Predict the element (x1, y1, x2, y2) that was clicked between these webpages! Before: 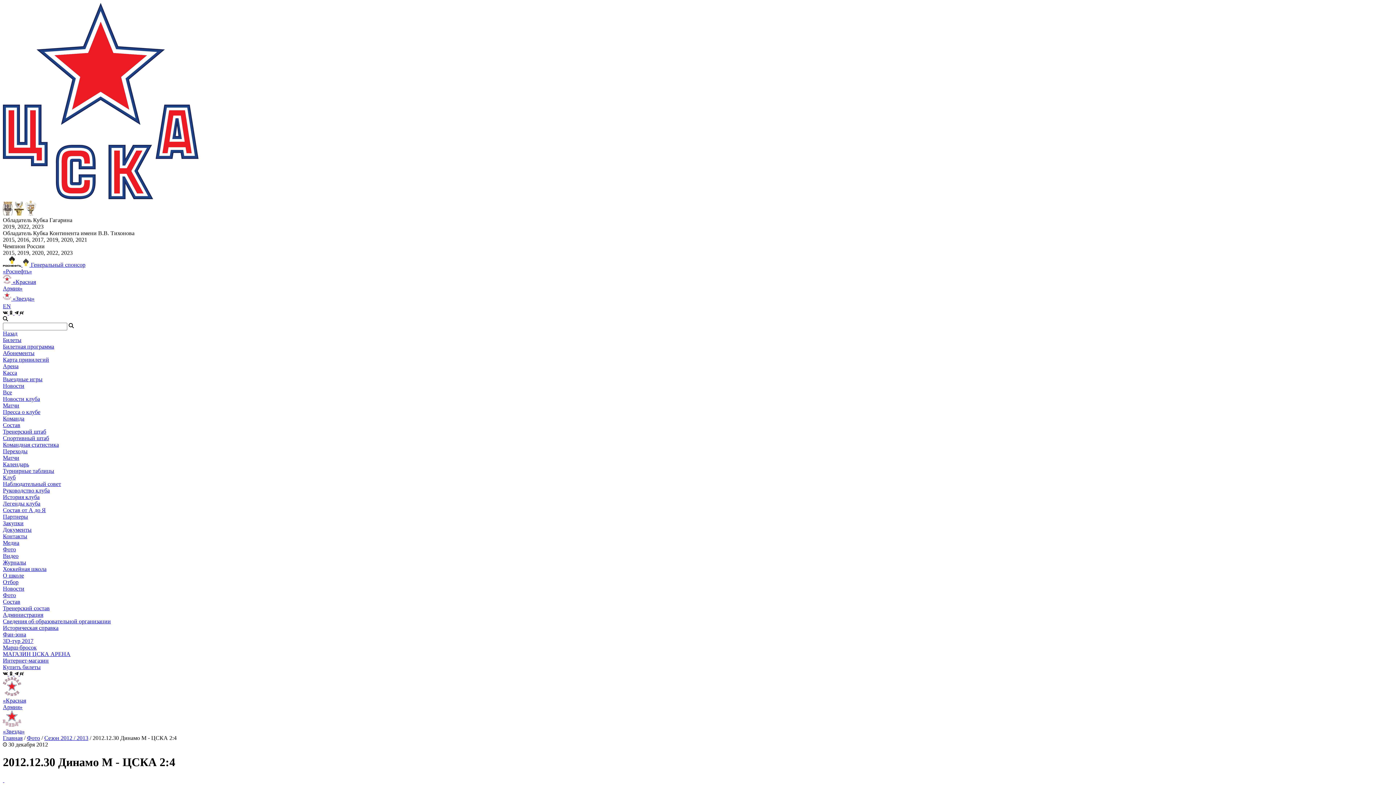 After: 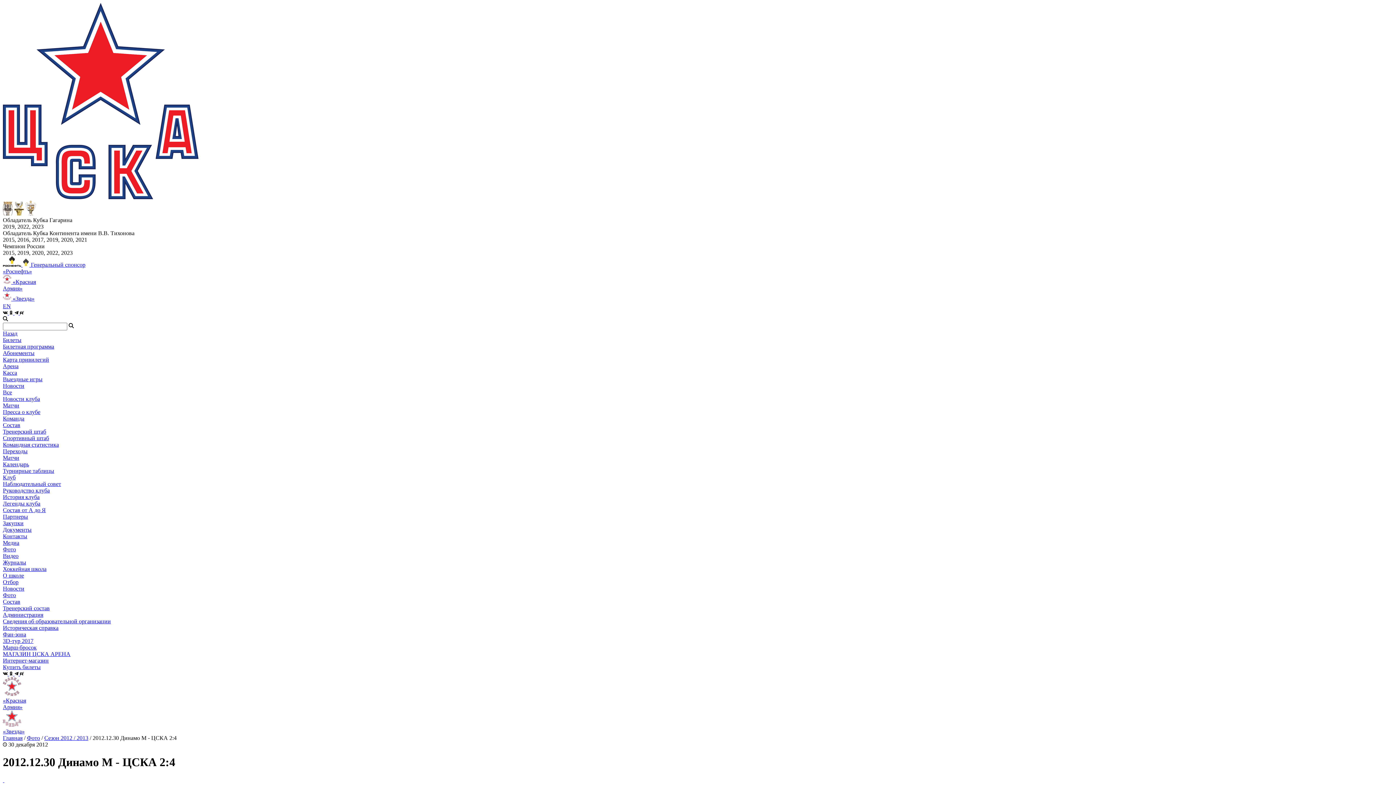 Action: bbox: (2, 278, 36, 291) label:  «Красная
Армия»